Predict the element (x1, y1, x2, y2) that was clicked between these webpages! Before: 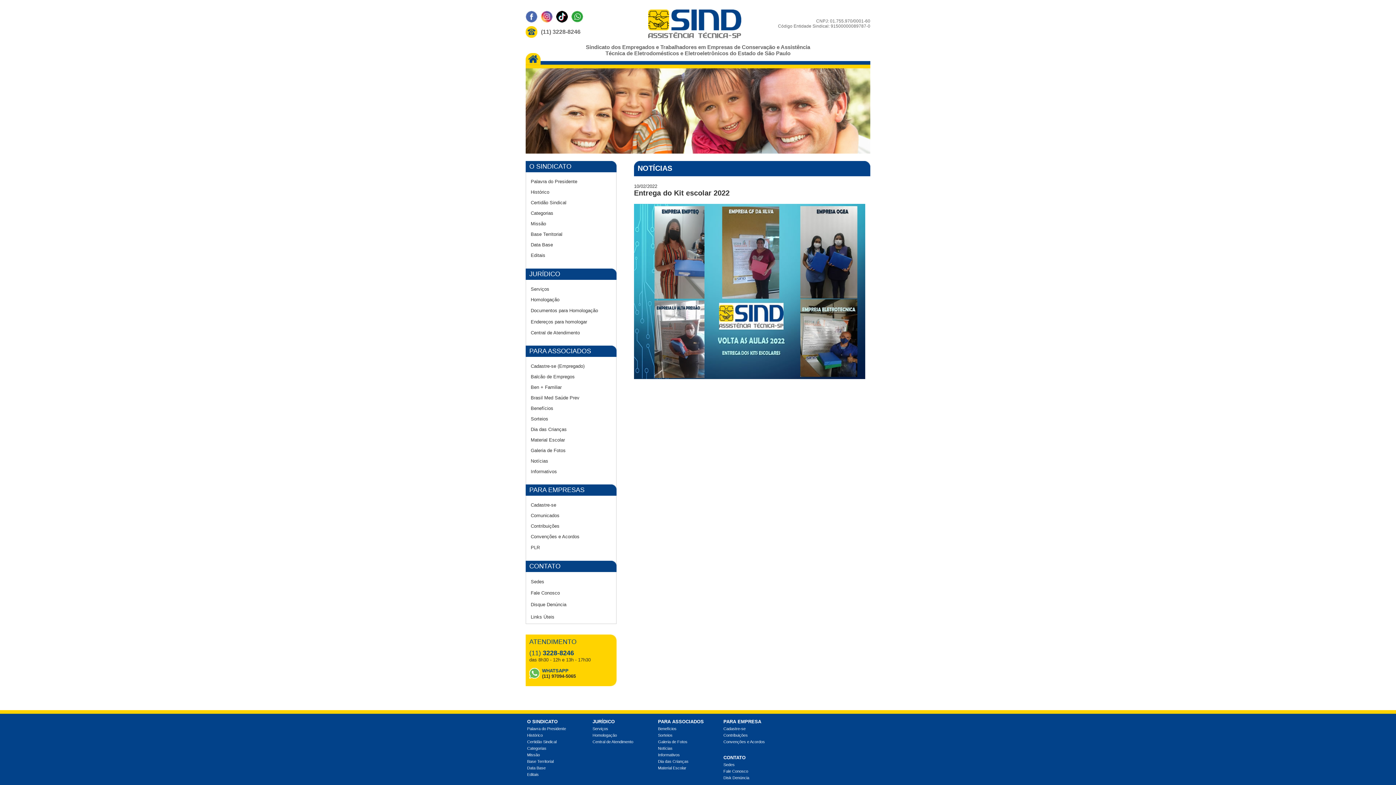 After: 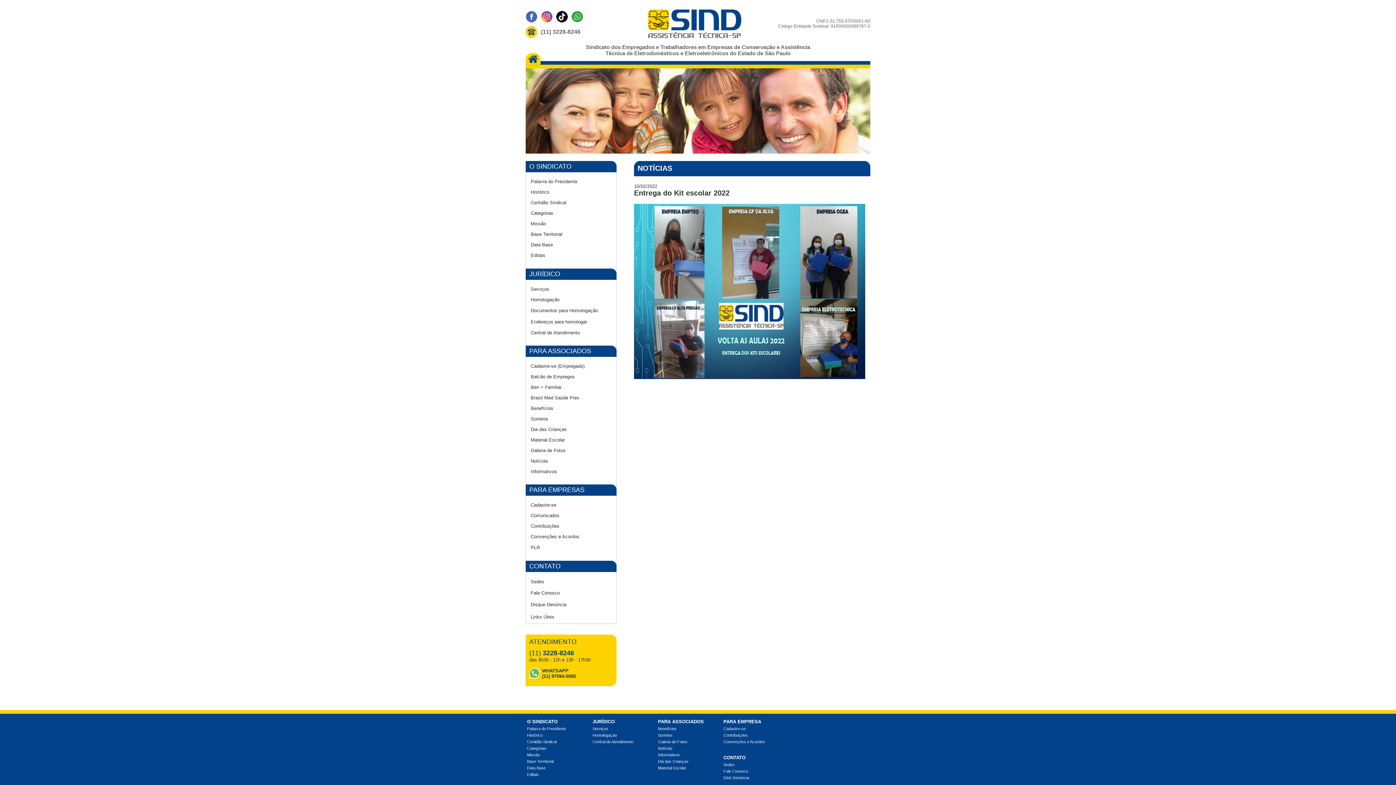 Action: bbox: (556, 17, 568, 23)